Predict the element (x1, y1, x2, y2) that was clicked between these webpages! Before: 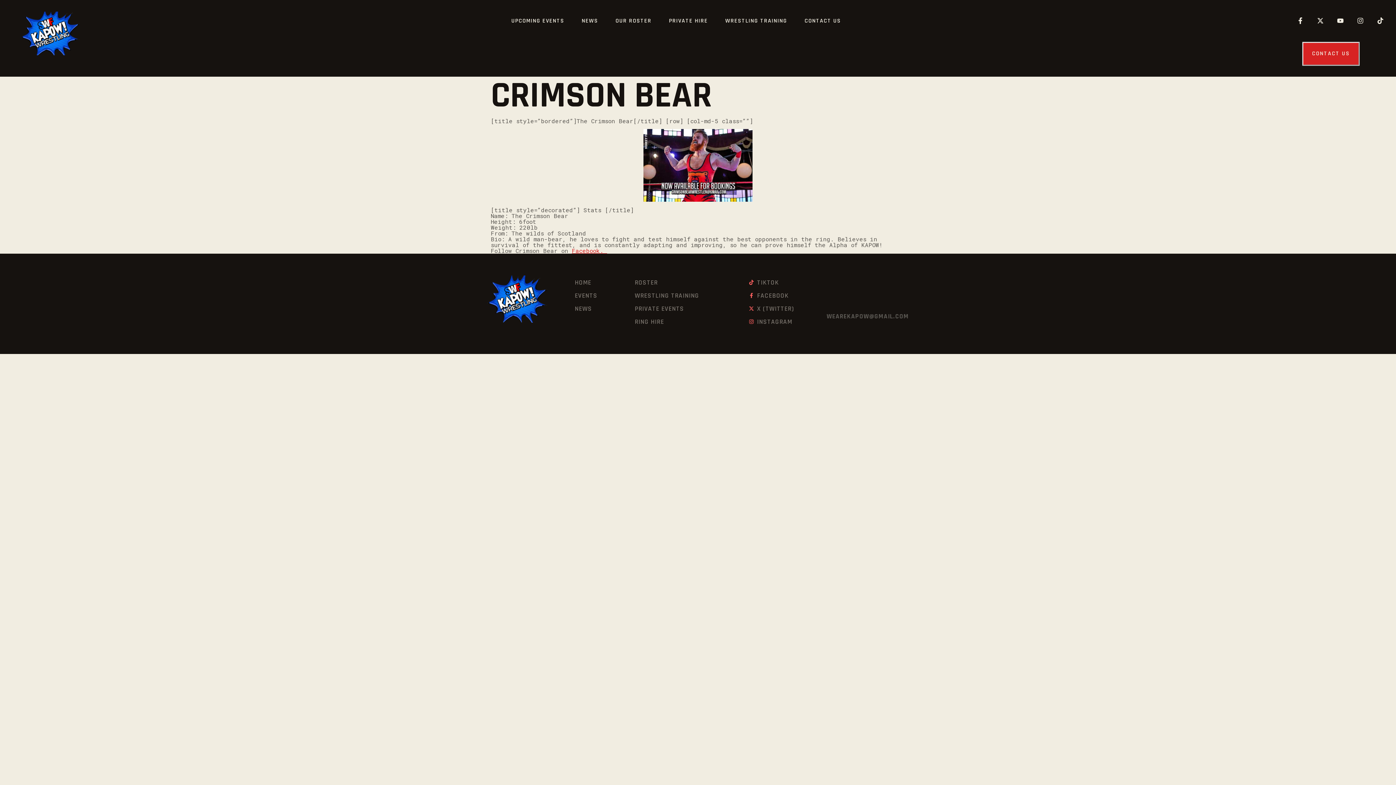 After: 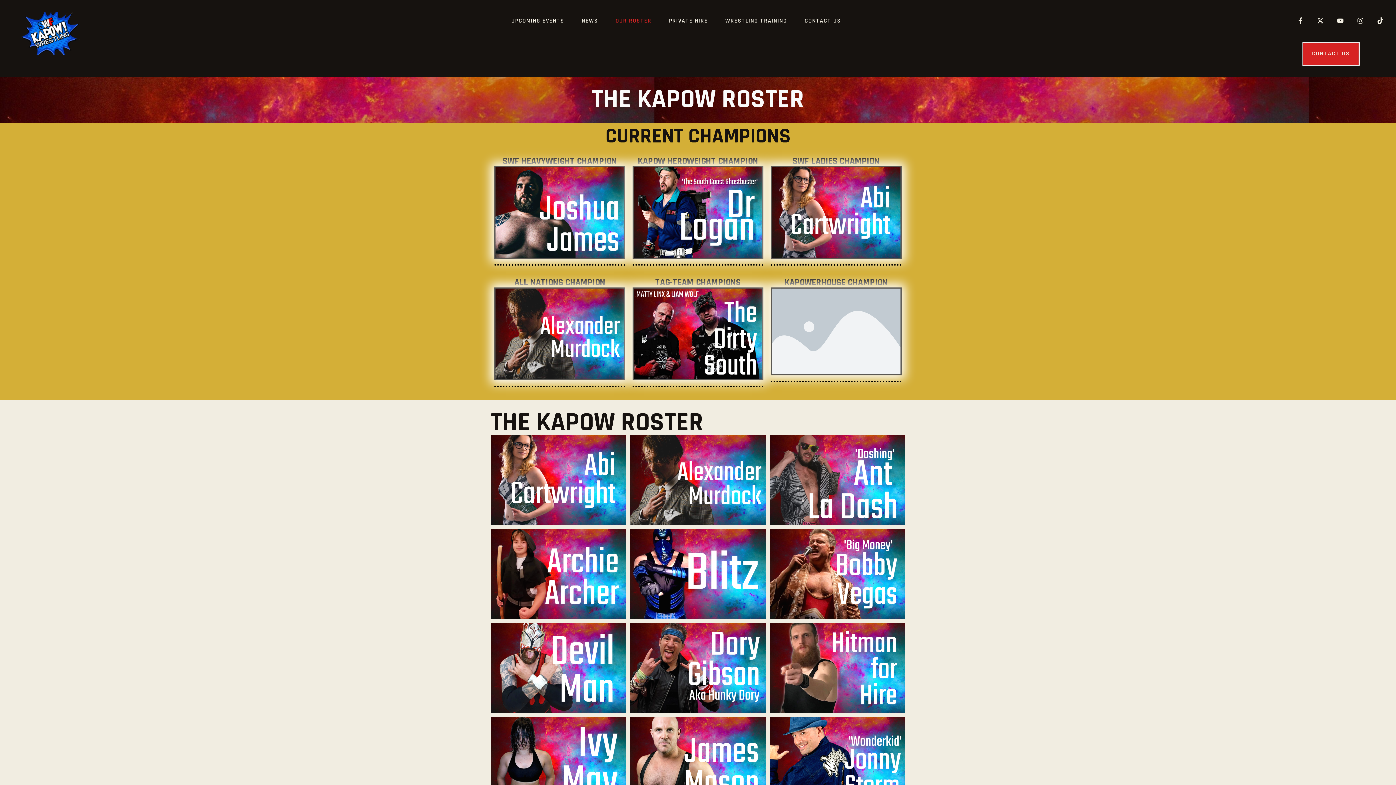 Action: bbox: (611, 12, 656, 29) label: OUR ROSTER